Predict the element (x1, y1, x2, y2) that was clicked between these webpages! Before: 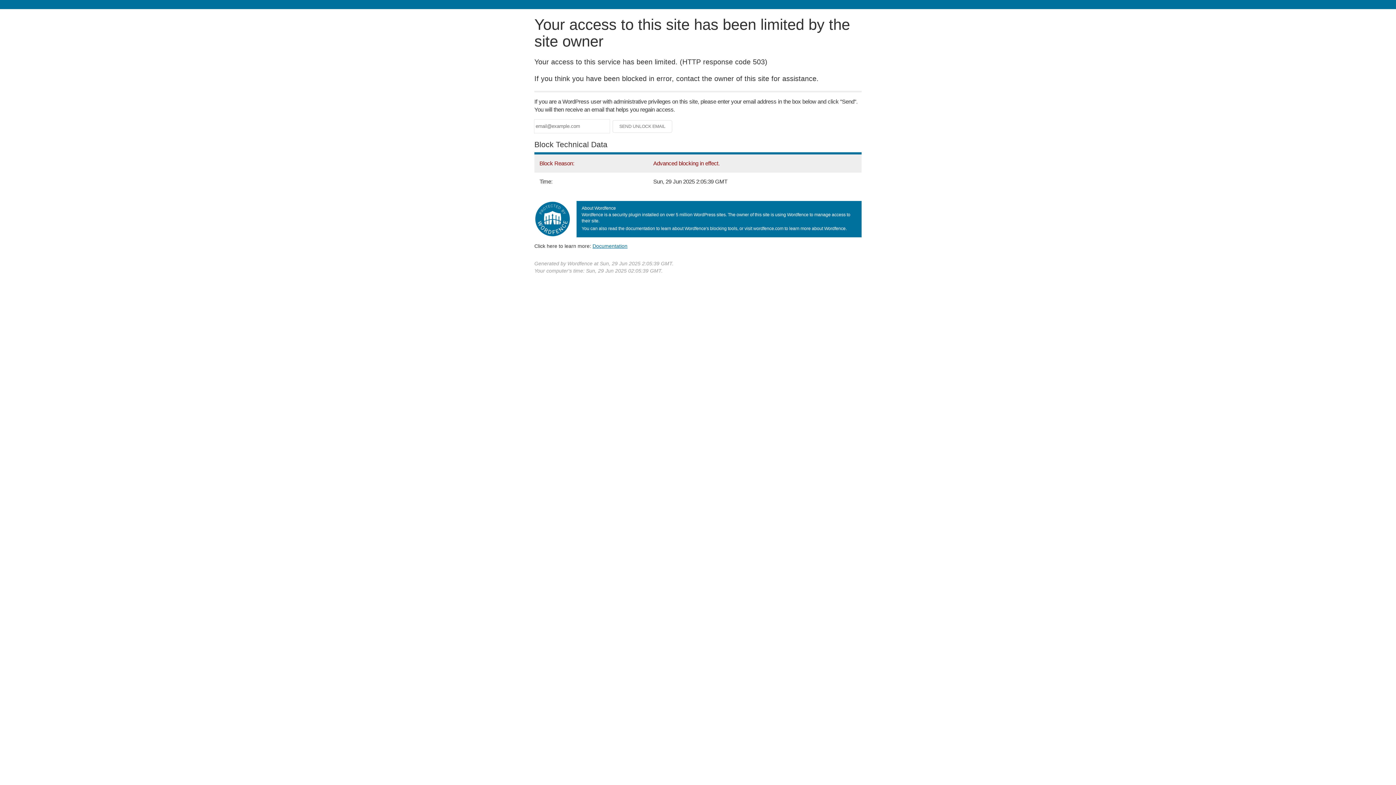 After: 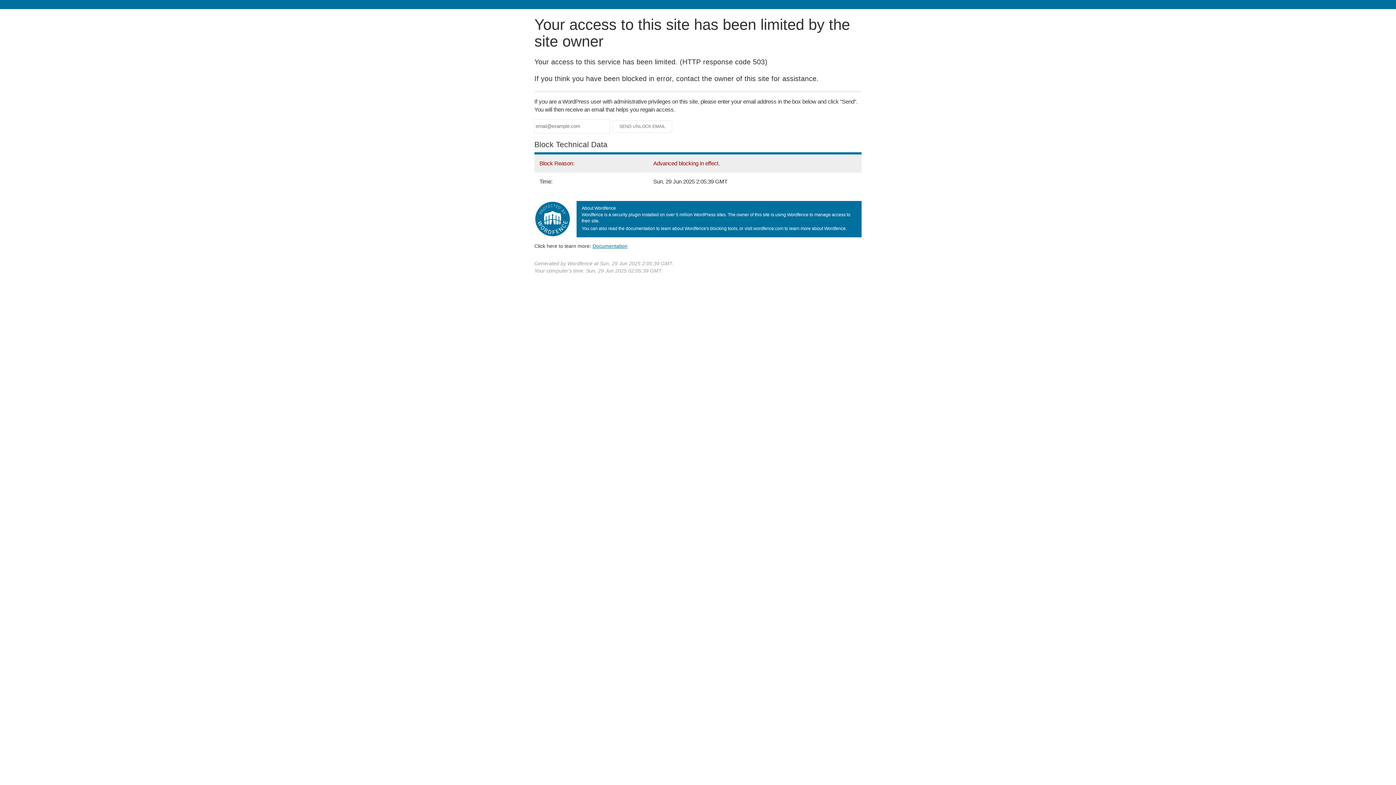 Action: label: Documentation bbox: (592, 243, 627, 248)